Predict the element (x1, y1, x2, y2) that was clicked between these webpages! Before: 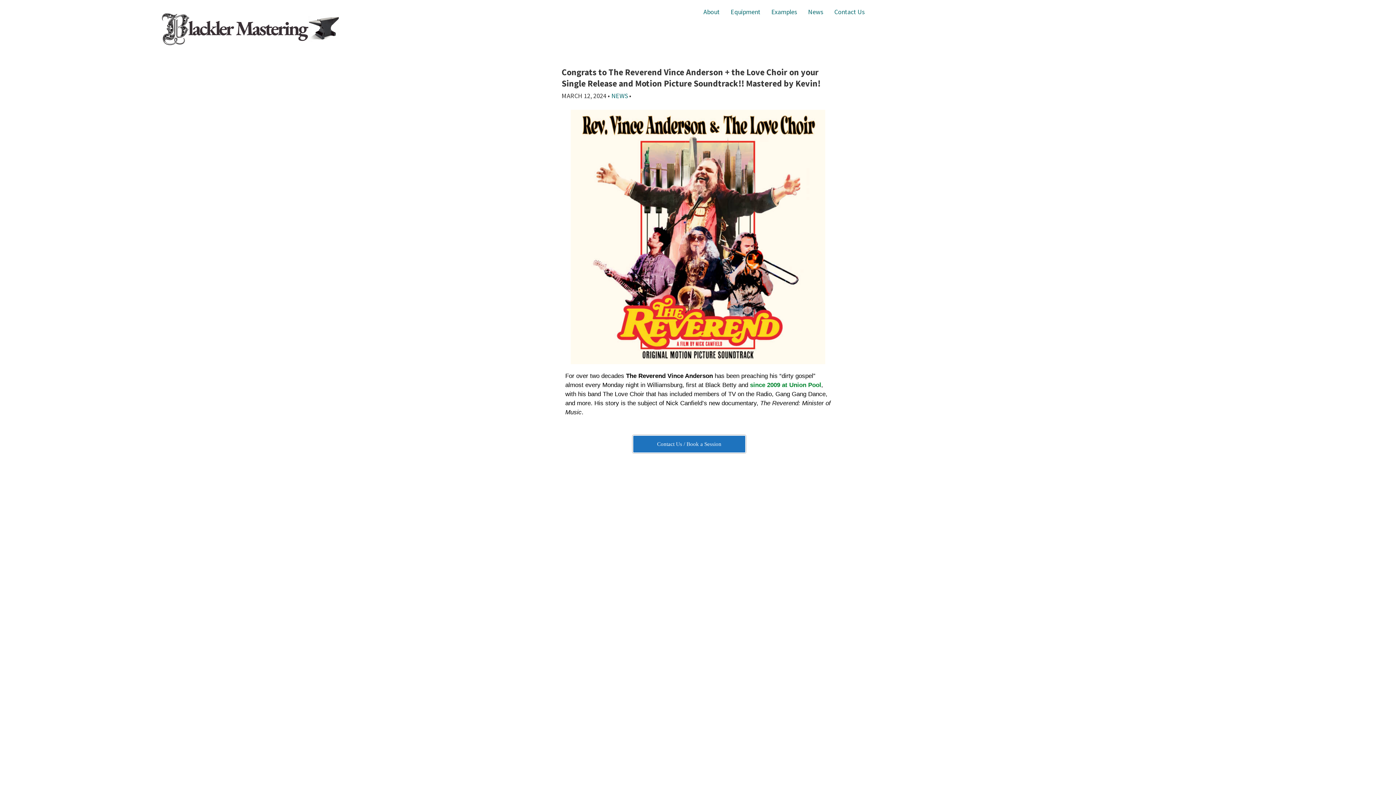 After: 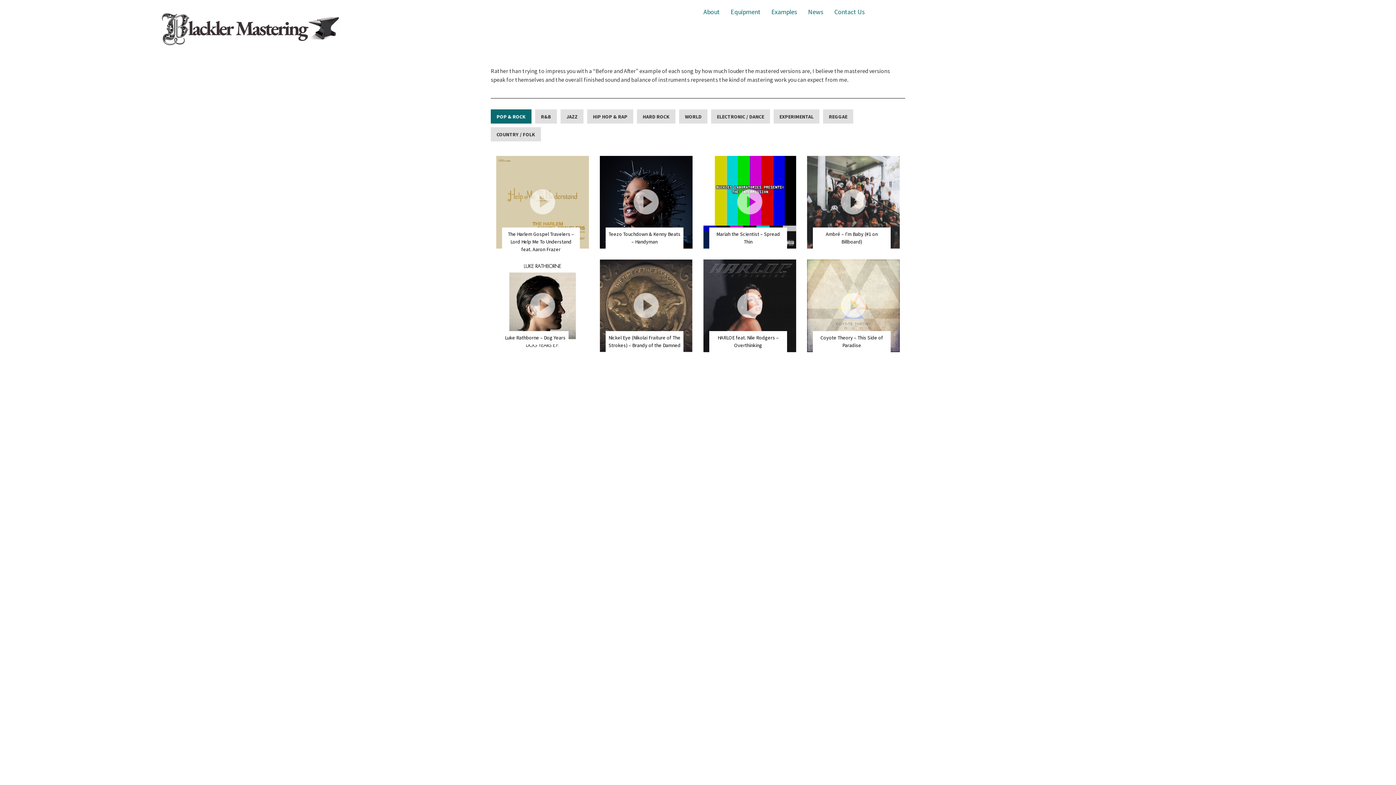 Action: label: Examples bbox: (768, 3, 801, 20)